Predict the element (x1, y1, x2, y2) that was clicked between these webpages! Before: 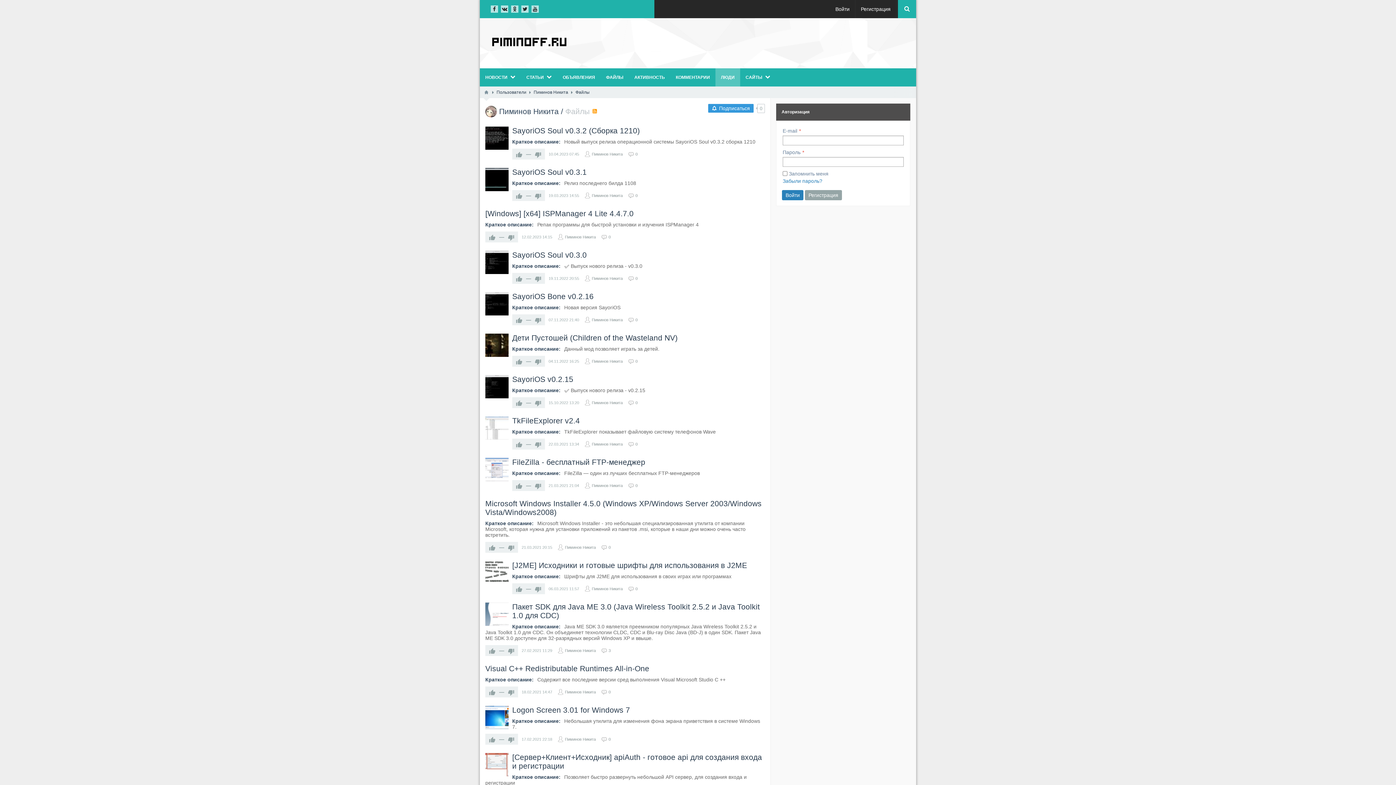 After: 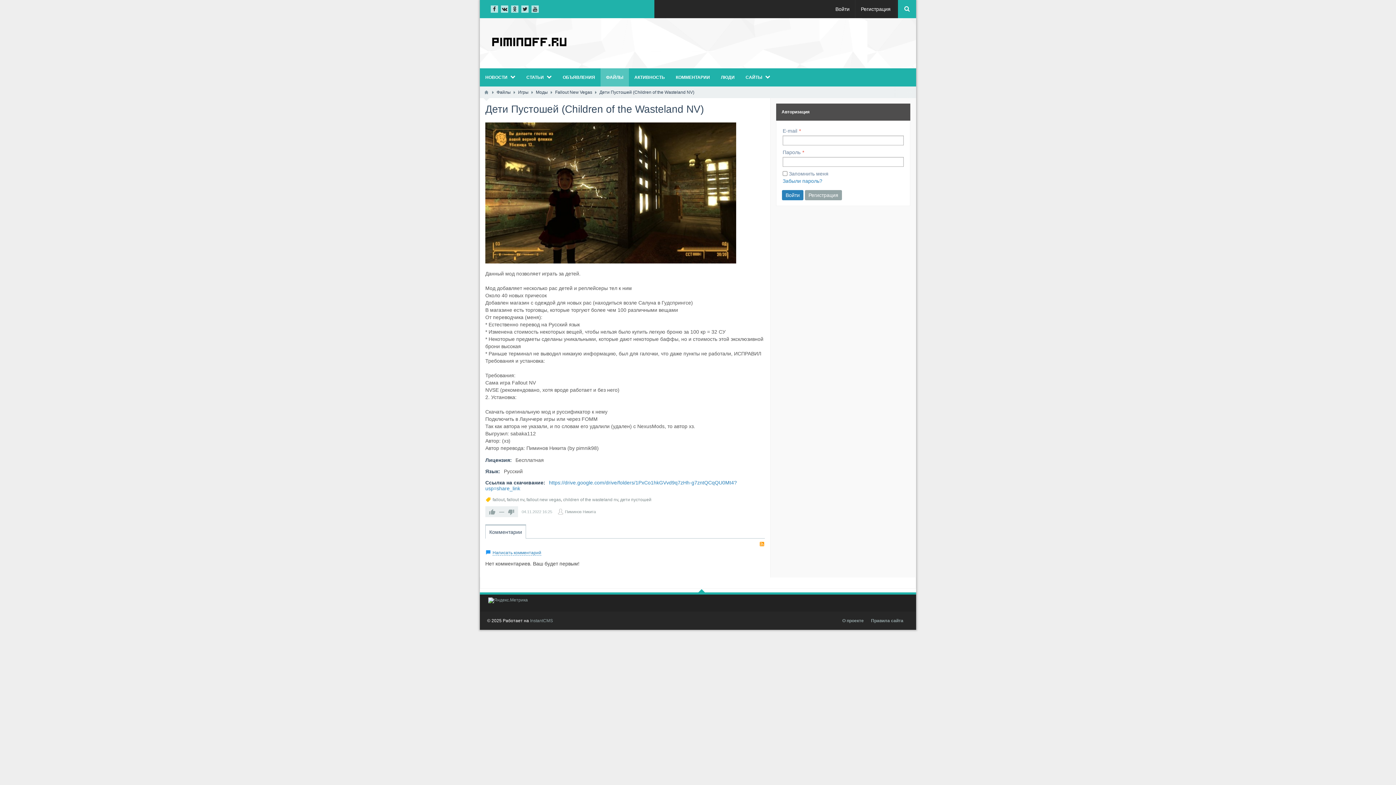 Action: label: Дети Пустошей (Children of the Wasteland NV) bbox: (512, 333, 677, 342)